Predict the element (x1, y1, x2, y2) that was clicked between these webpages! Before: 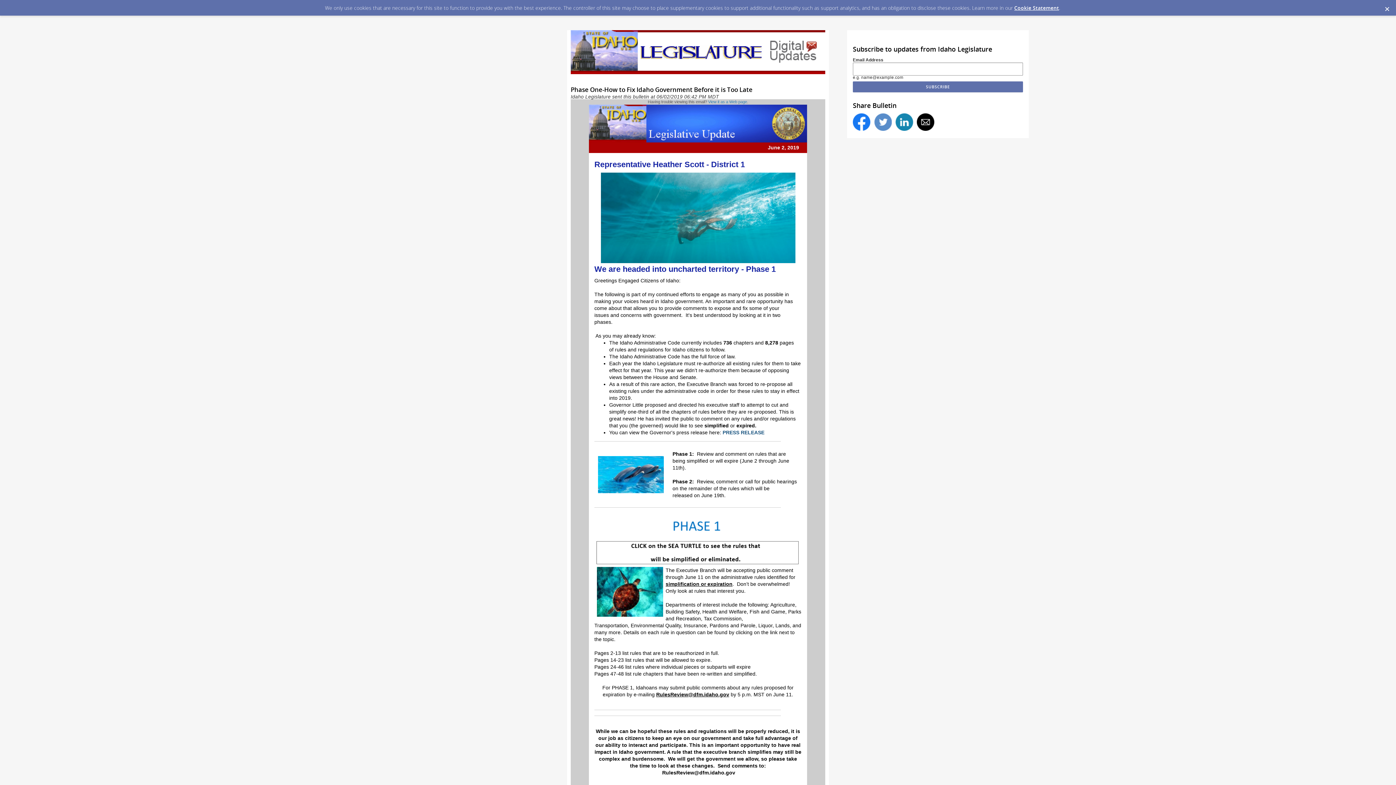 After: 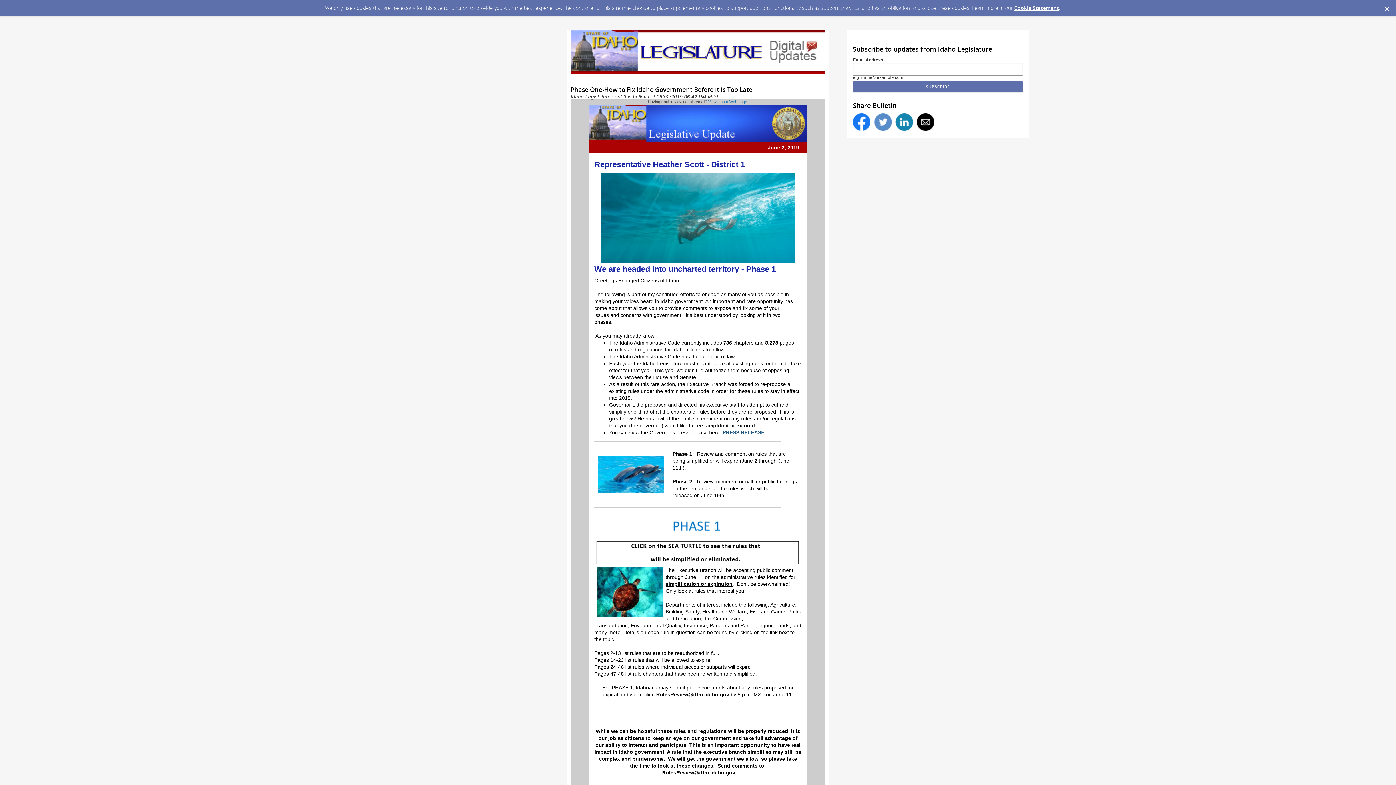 Action: bbox: (874, 113, 892, 130)